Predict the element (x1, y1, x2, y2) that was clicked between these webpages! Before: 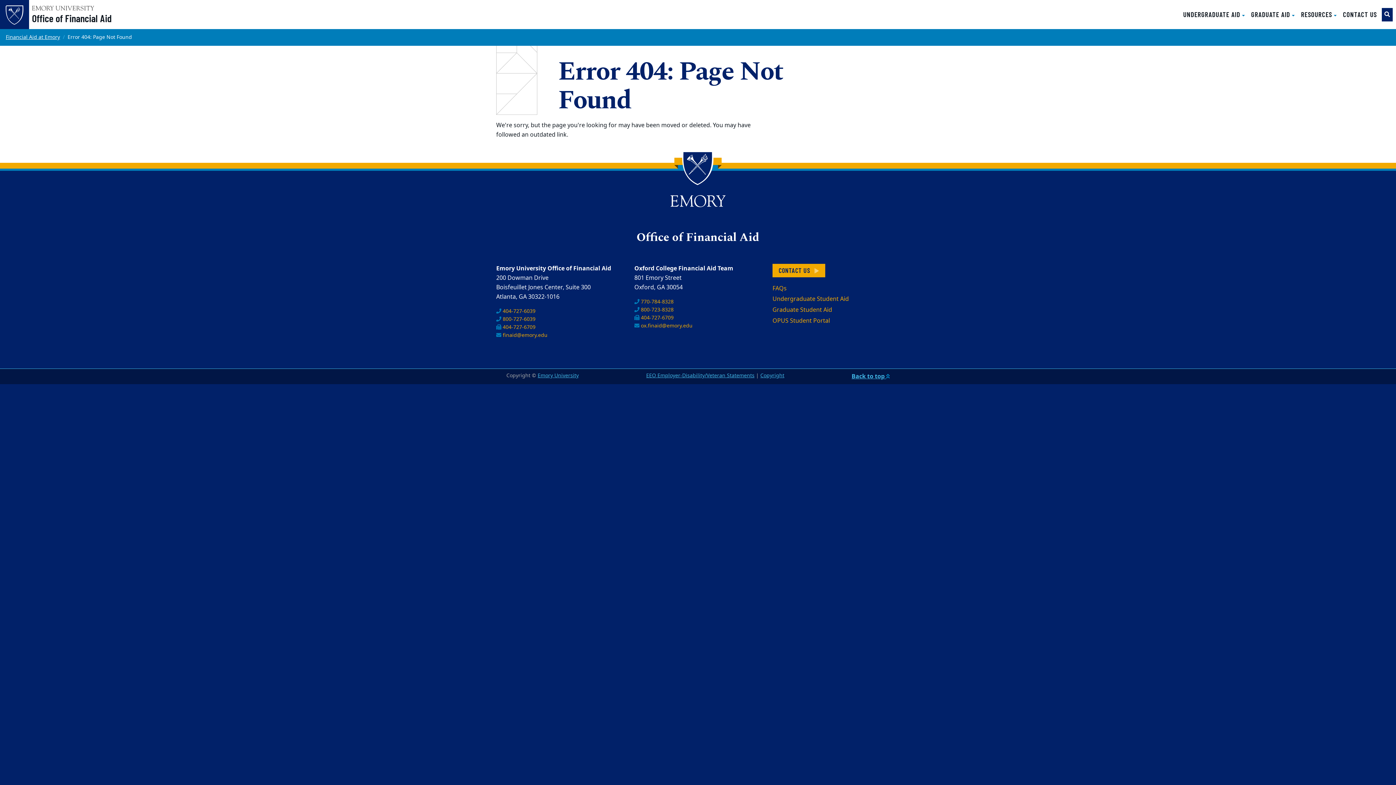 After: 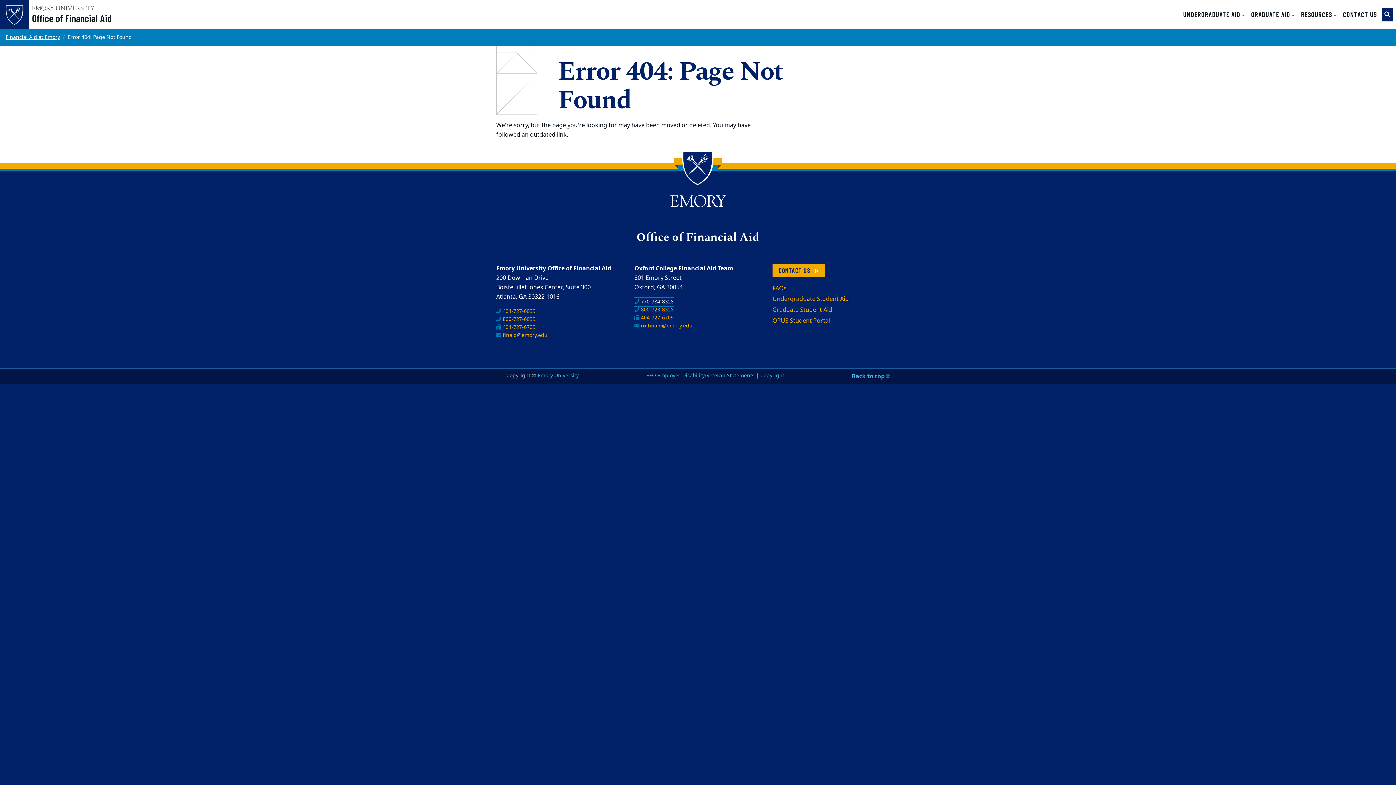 Action: bbox: (634, 298, 673, 306) label:  770-784-8328